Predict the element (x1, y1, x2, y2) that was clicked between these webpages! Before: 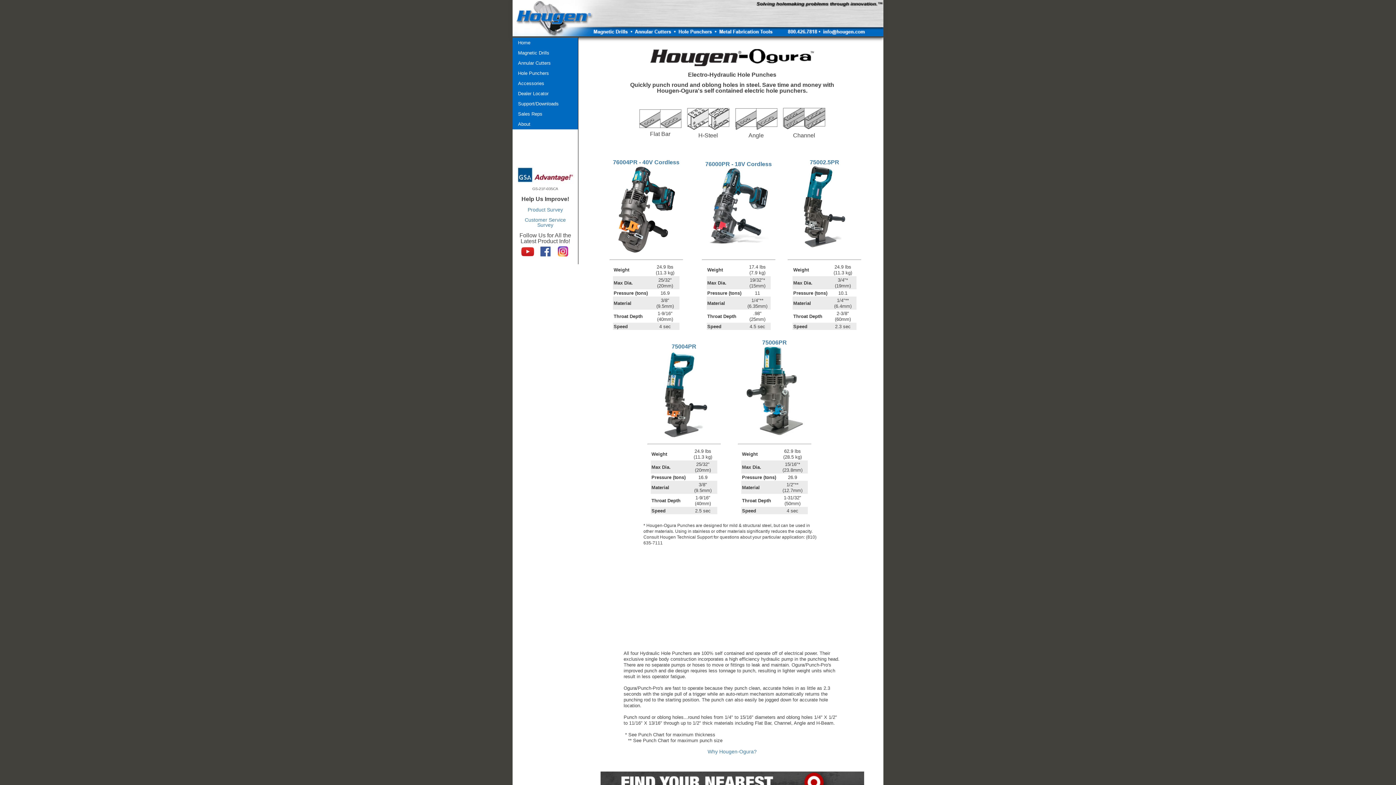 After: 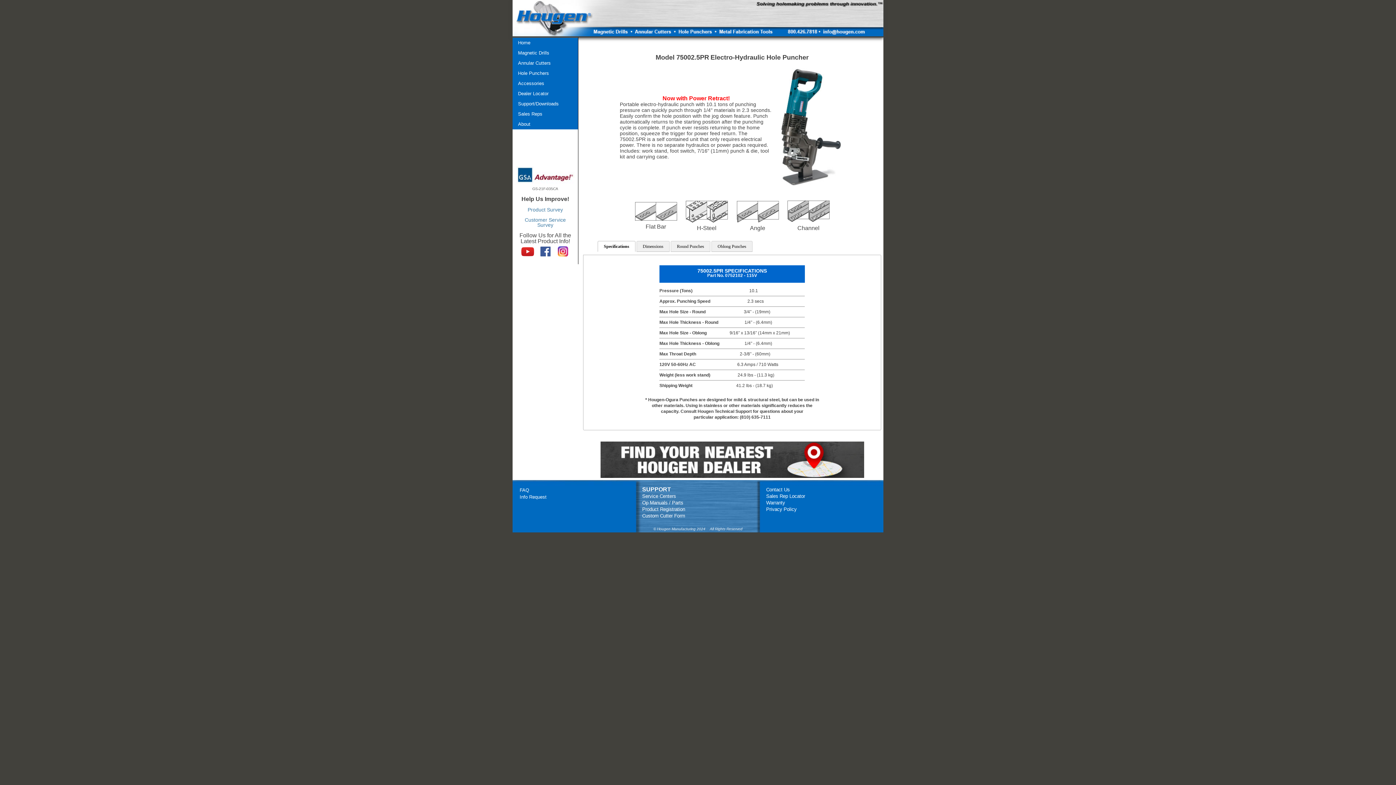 Action: bbox: (801, 242, 848, 248)